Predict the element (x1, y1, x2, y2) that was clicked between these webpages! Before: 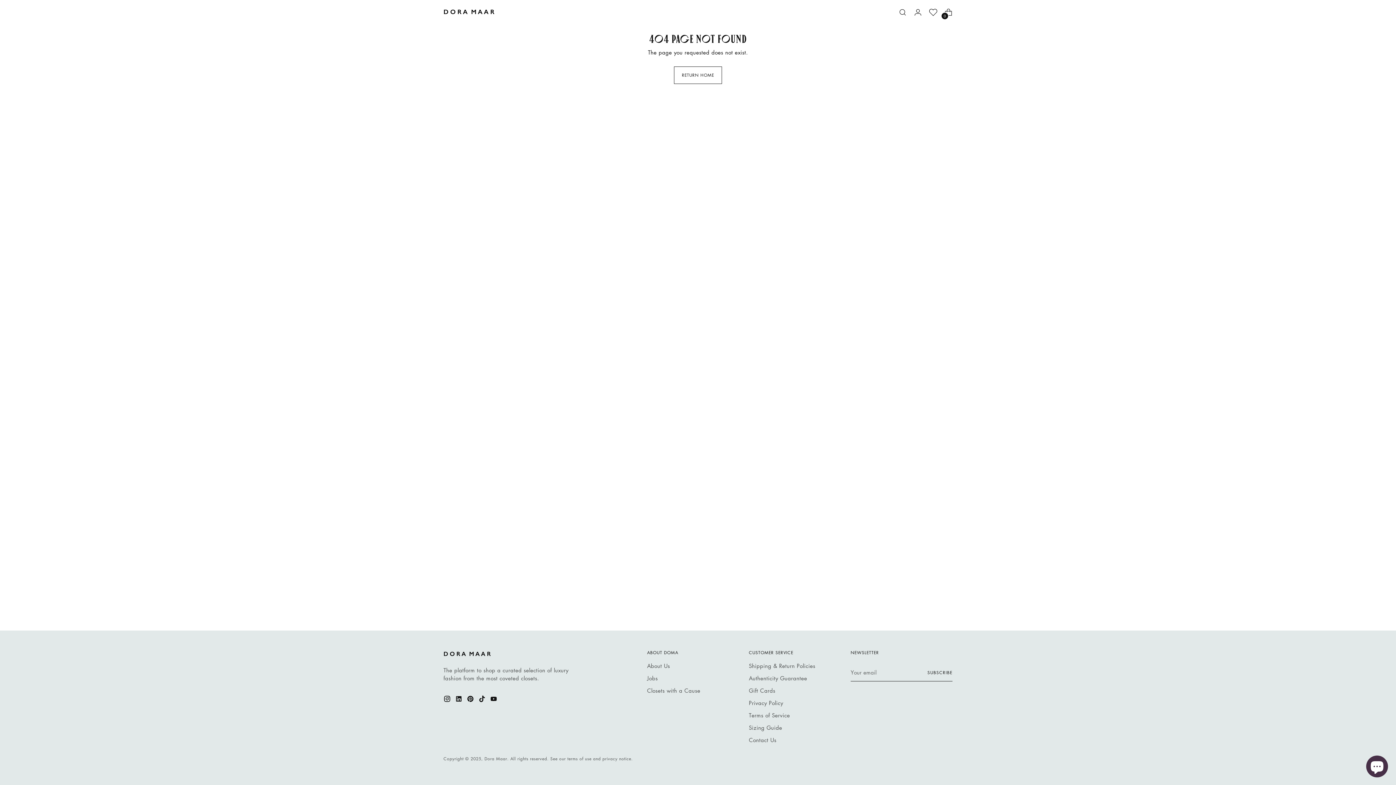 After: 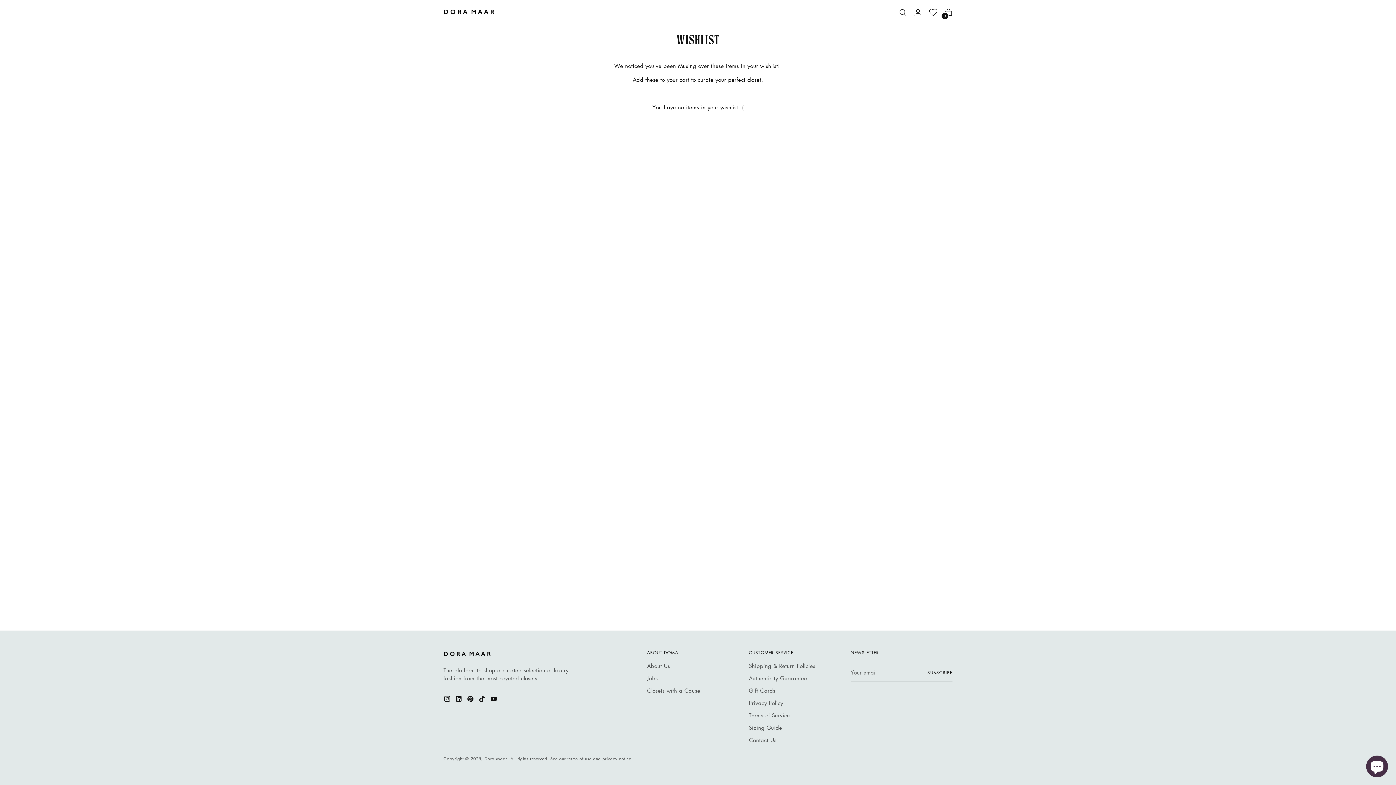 Action: label: View wishlist bbox: (926, 4, 940, 19)